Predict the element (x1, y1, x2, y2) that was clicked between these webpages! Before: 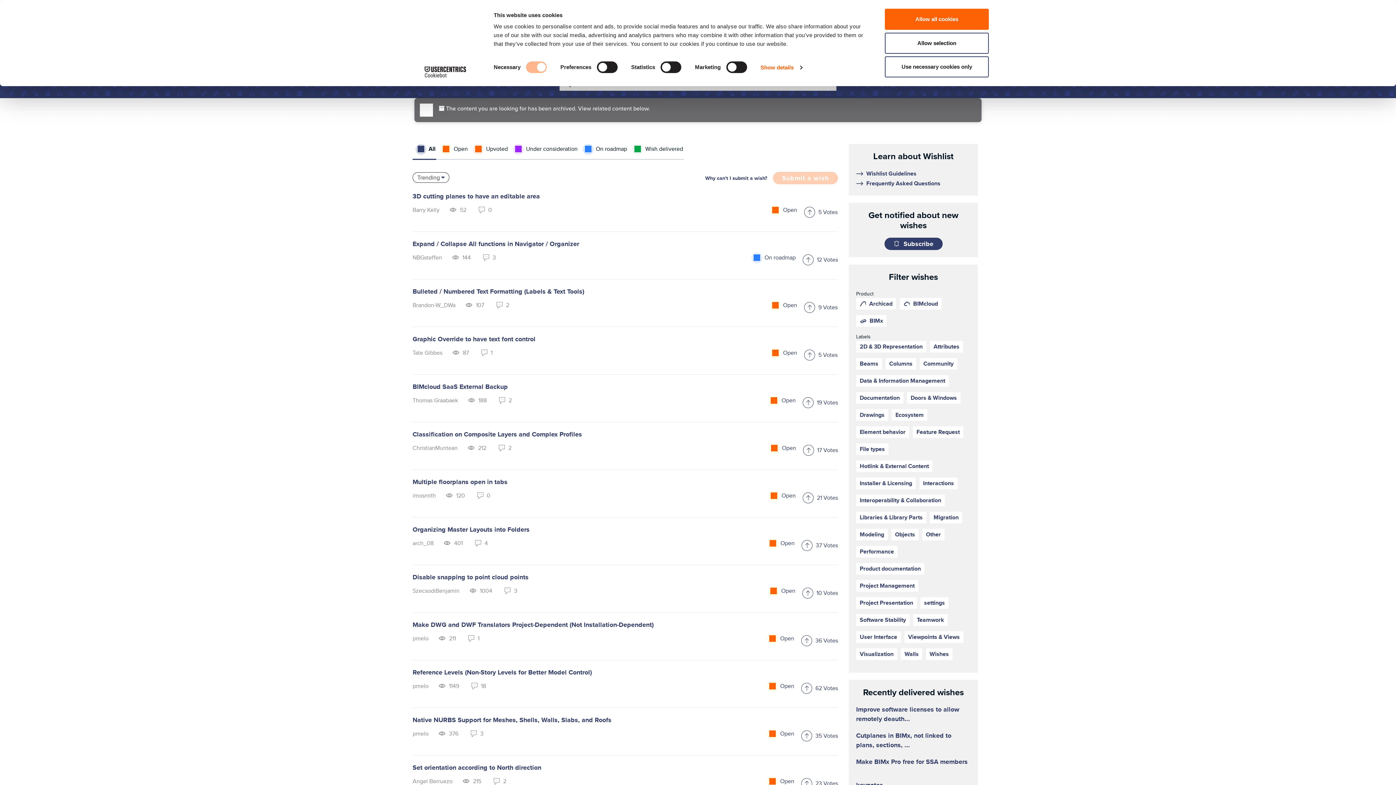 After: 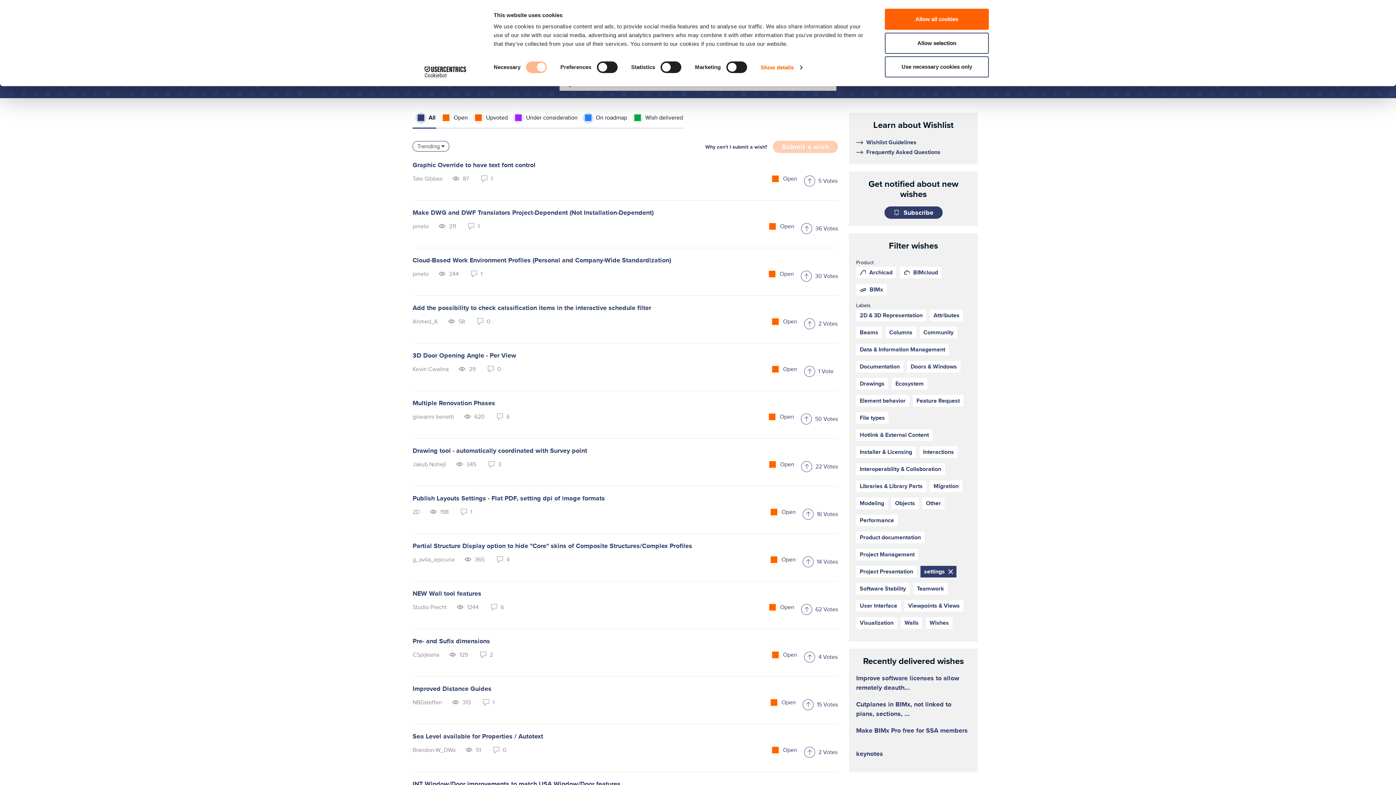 Action: bbox: (920, 597, 948, 609) label: settings